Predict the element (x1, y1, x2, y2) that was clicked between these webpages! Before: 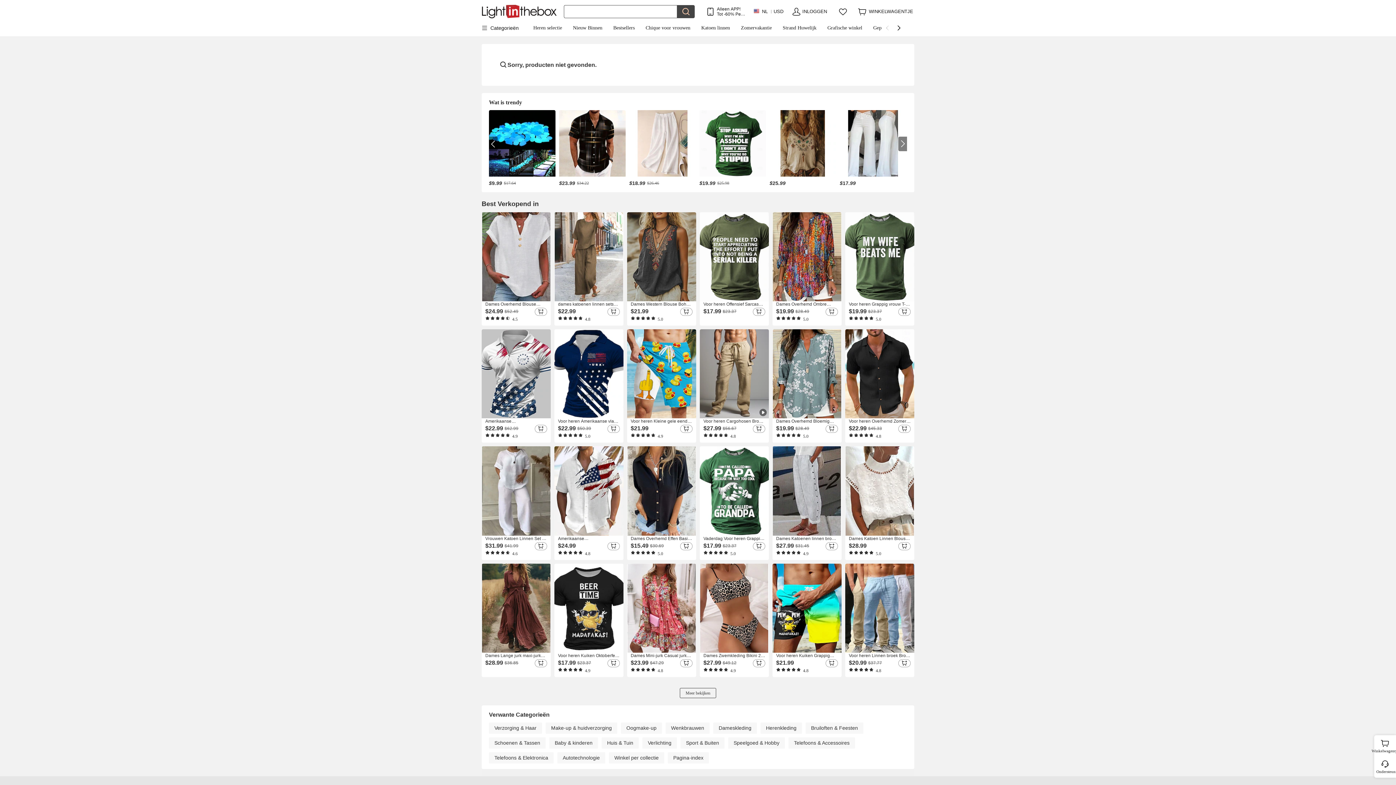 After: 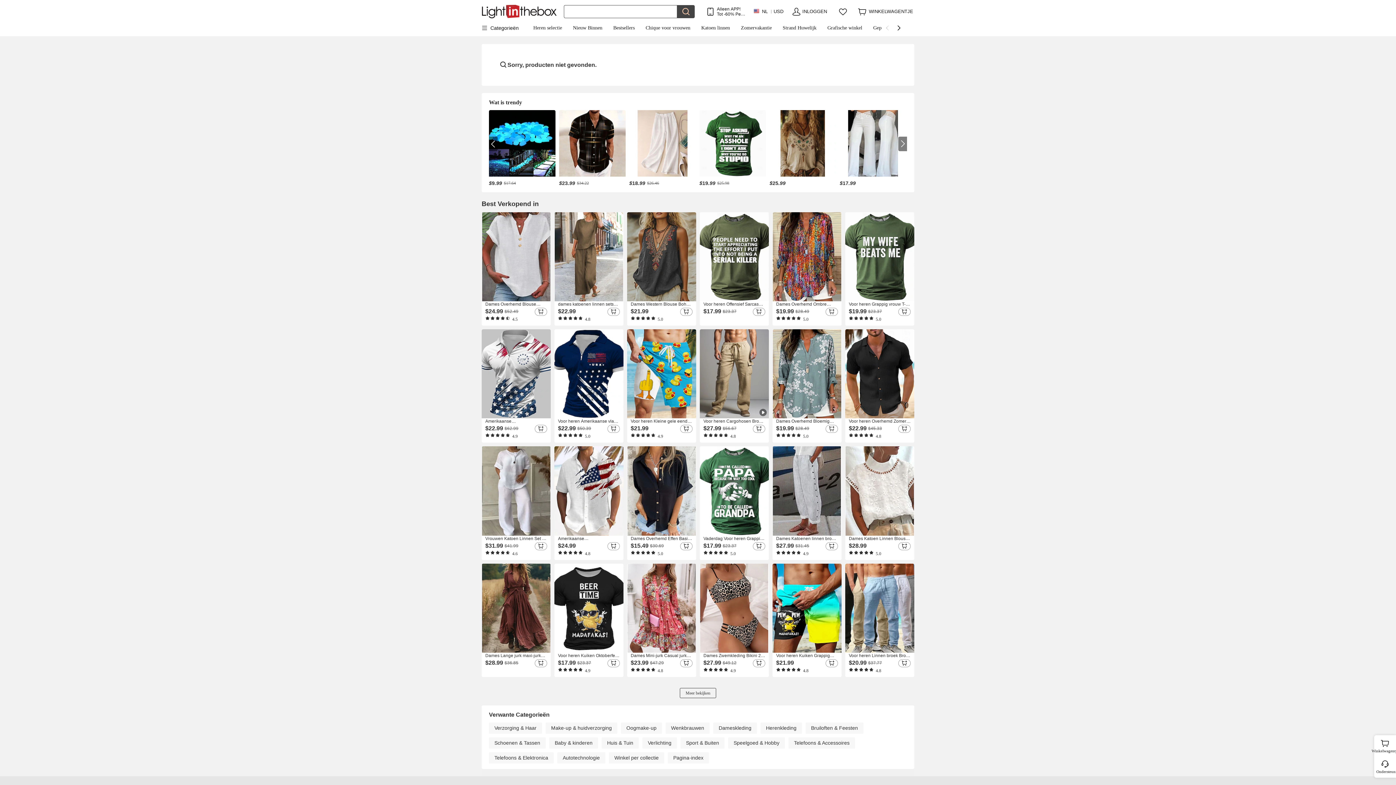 Action: label: Schoenen & Tassen bbox: (489, 737, 545, 749)